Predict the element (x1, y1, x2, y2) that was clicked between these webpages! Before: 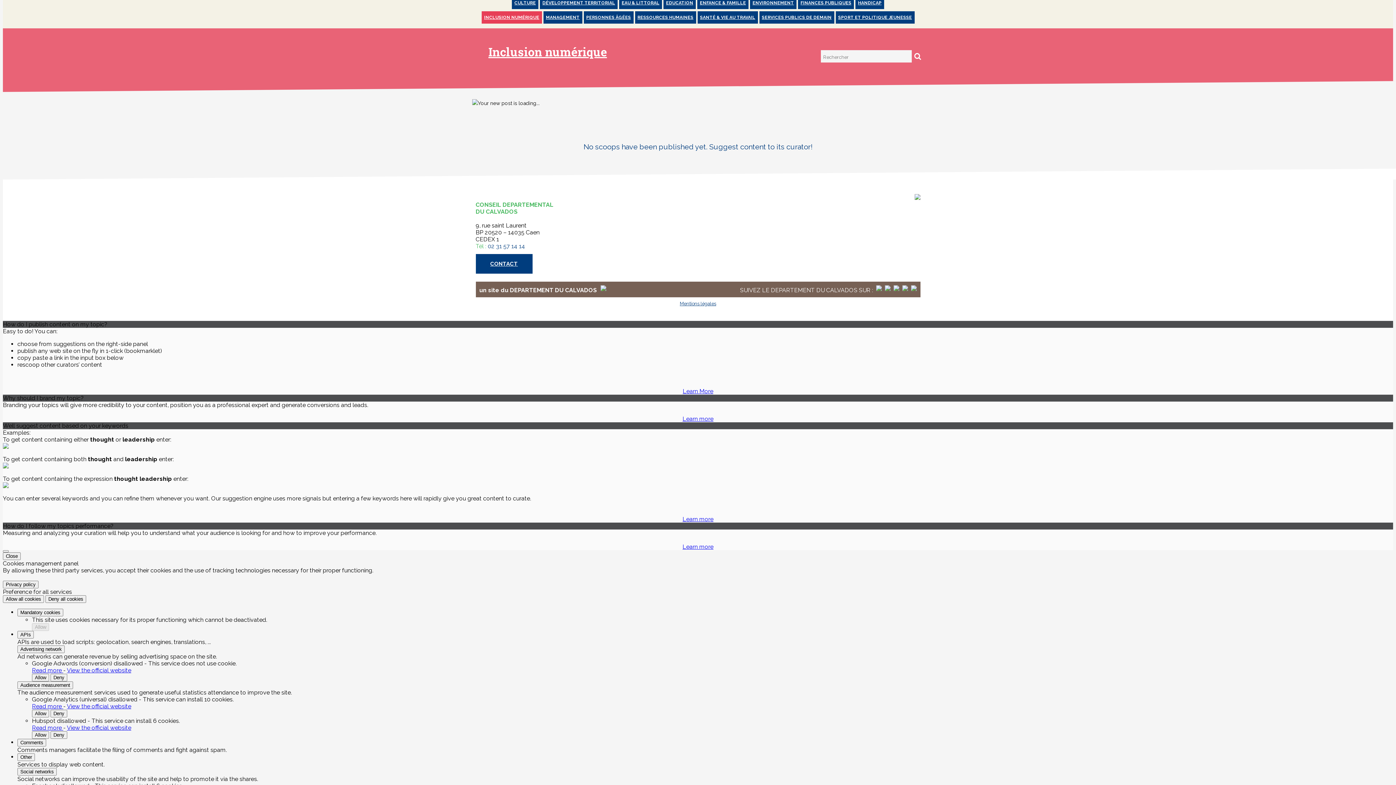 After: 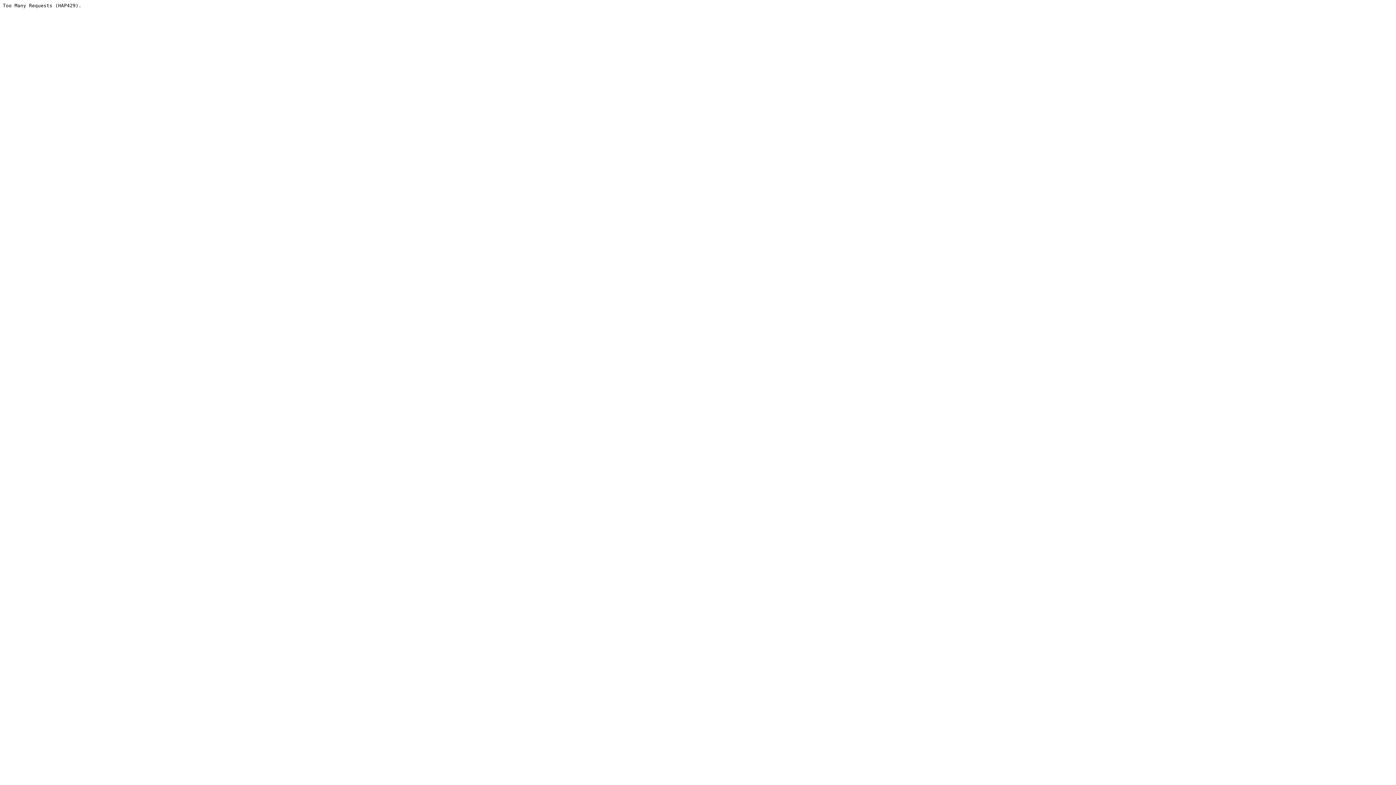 Action: label: SERVICES PUBLICS DE DEMAIN bbox: (759, 11, 834, 23)